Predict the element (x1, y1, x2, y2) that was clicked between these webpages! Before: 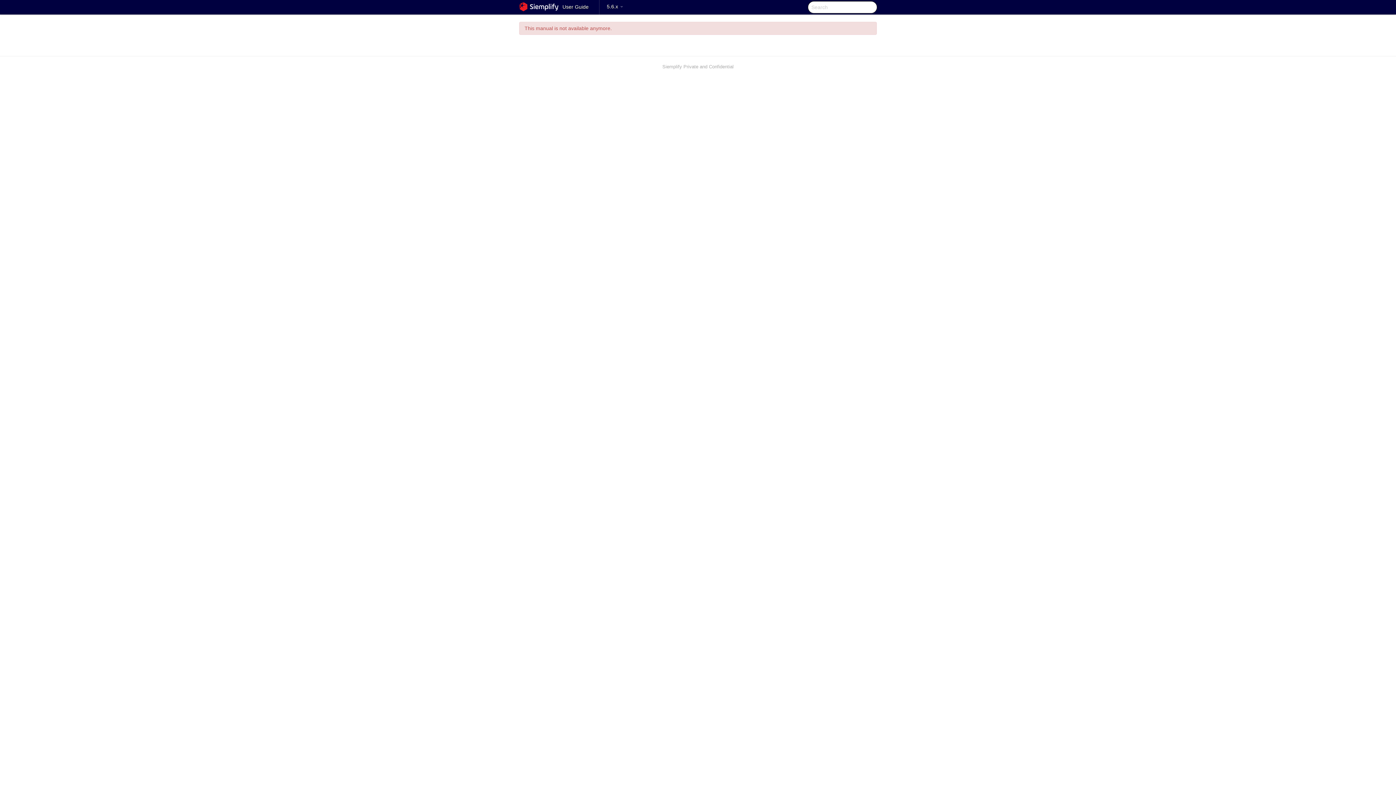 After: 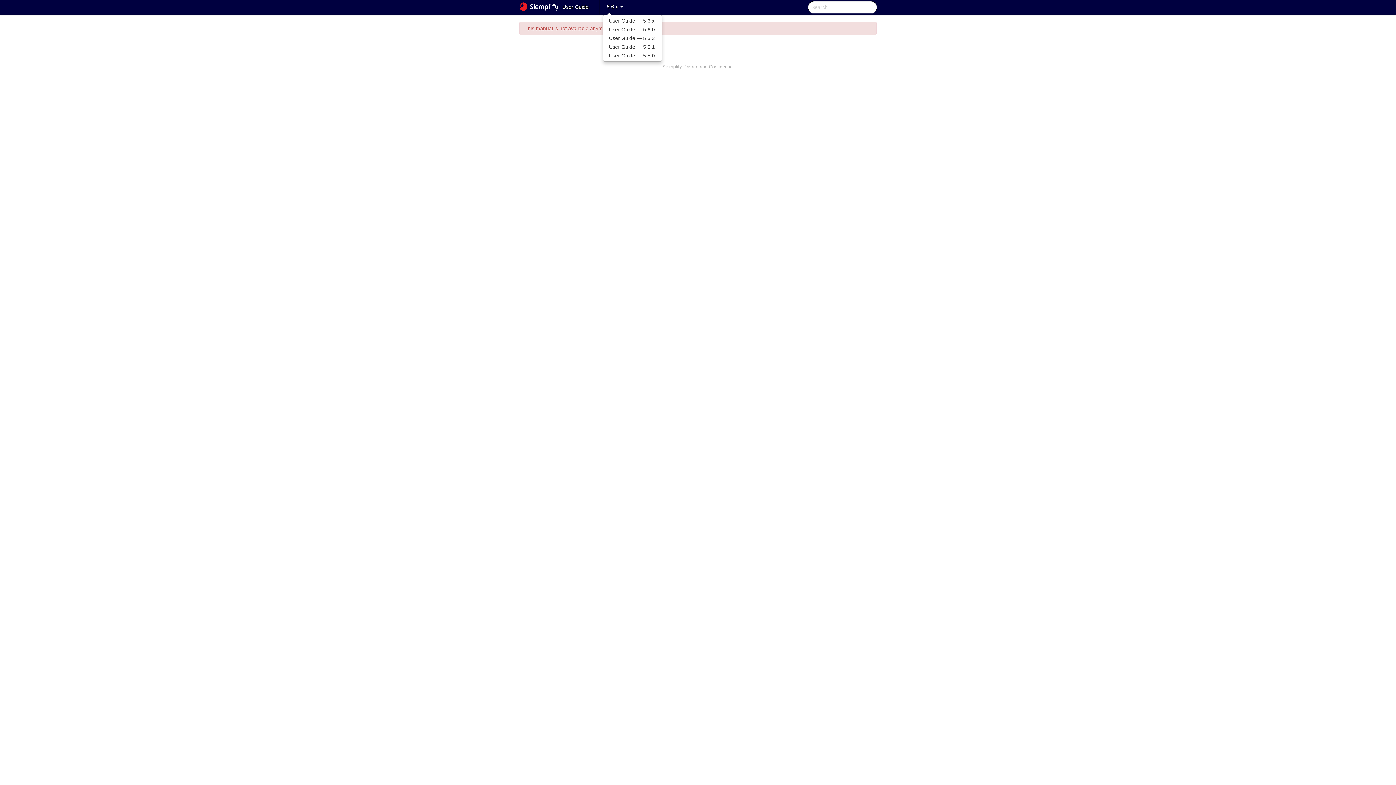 Action: bbox: (603, 0, 627, 14) label: 5.6.x 